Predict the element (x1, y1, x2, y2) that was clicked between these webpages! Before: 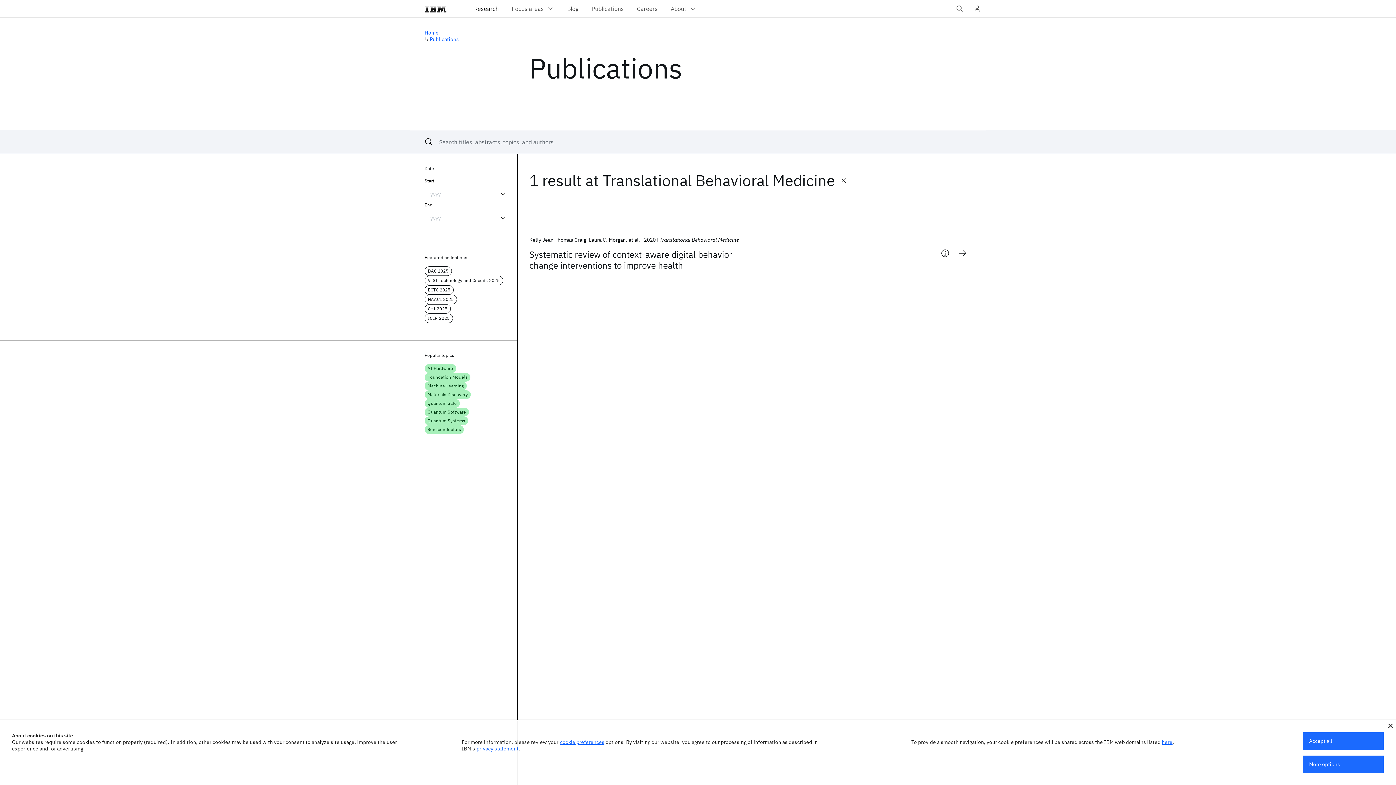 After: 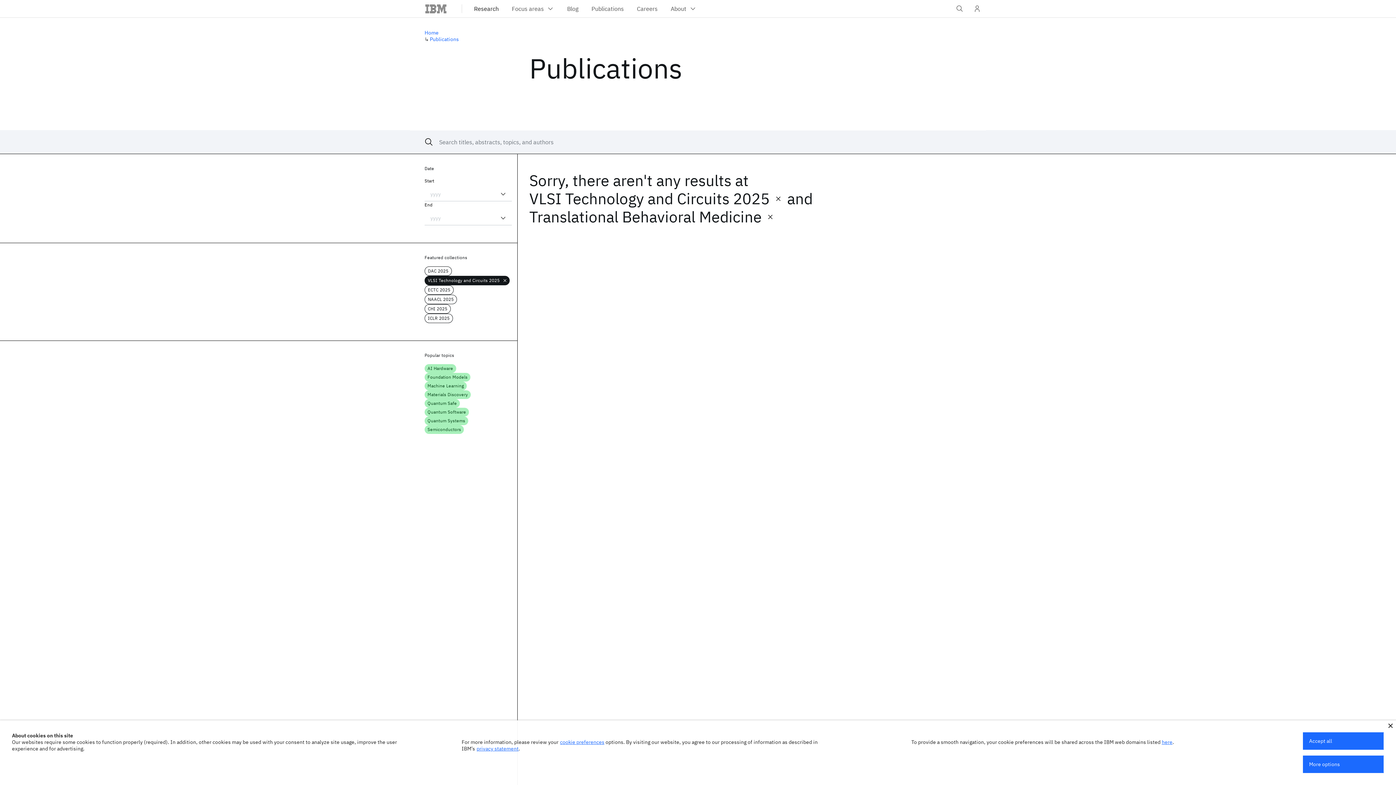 Action: bbox: (424, 276, 503, 285) label: VLSI Technology and Circuits 2025